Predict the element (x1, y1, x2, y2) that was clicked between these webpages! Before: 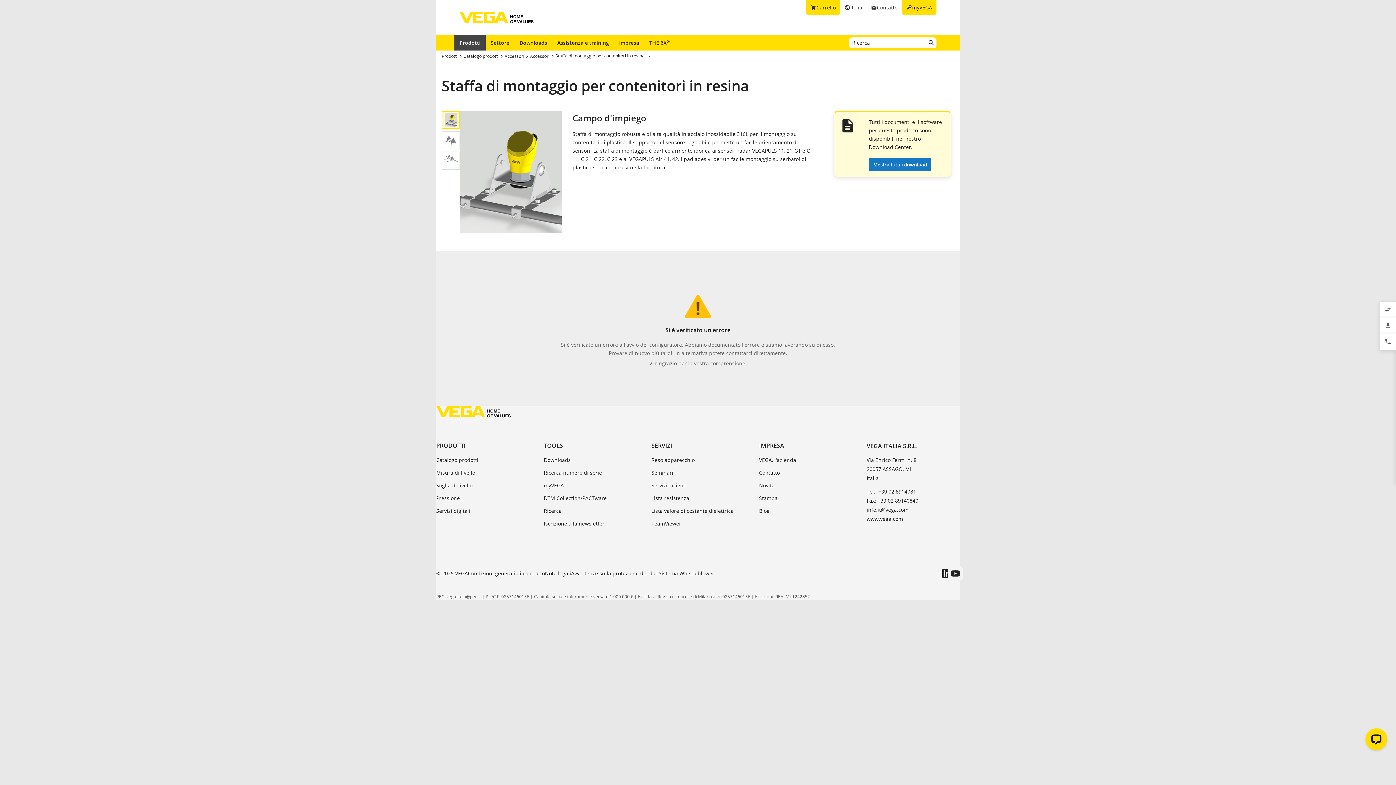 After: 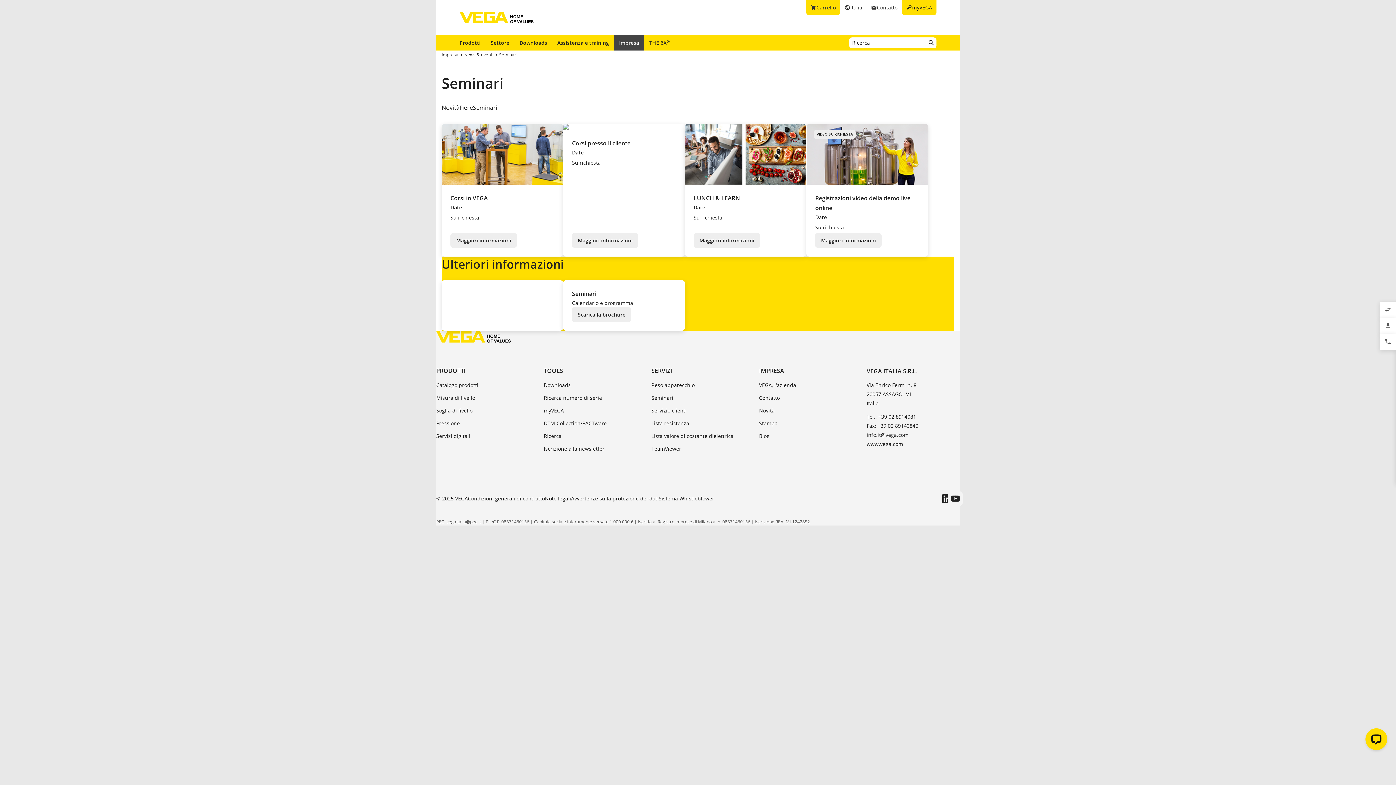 Action: label: Seminari bbox: (651, 468, 673, 477)